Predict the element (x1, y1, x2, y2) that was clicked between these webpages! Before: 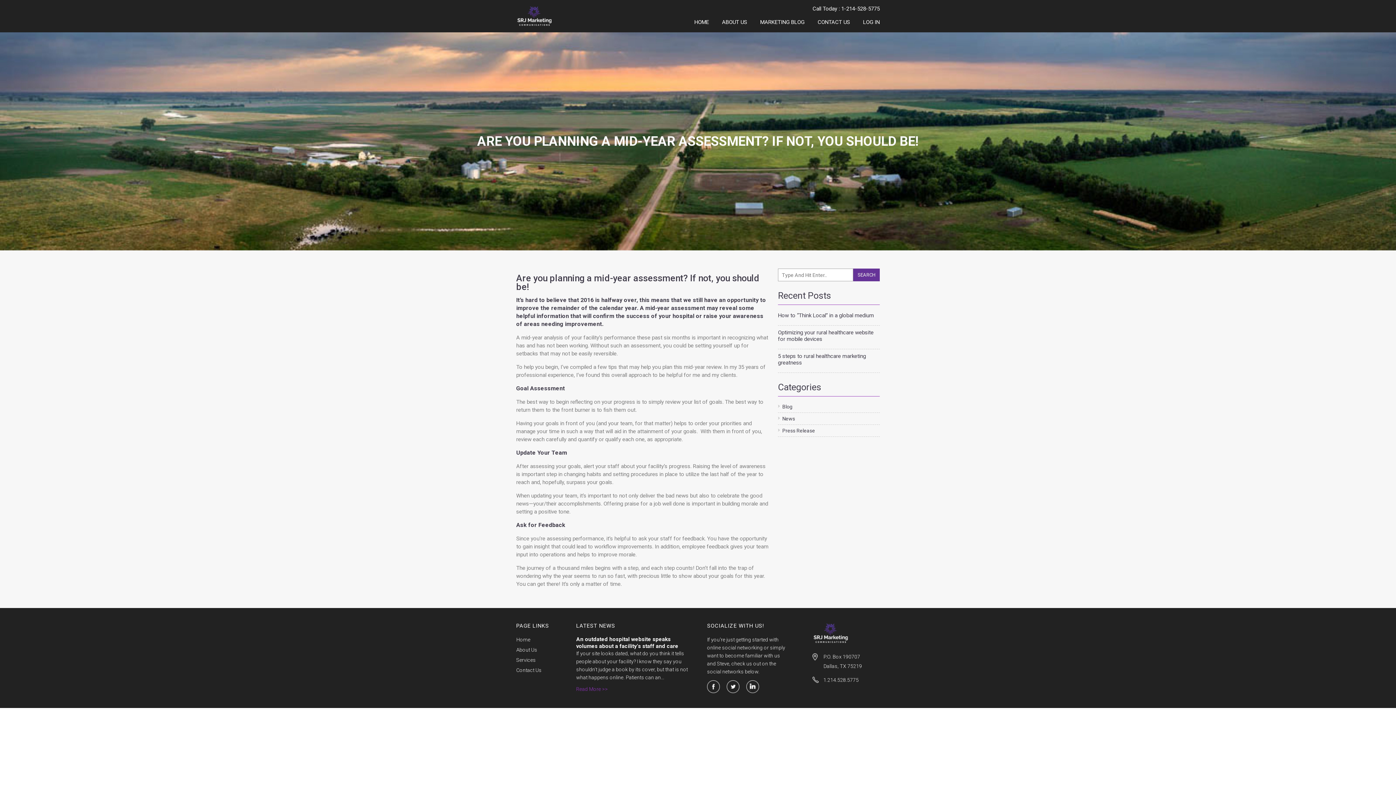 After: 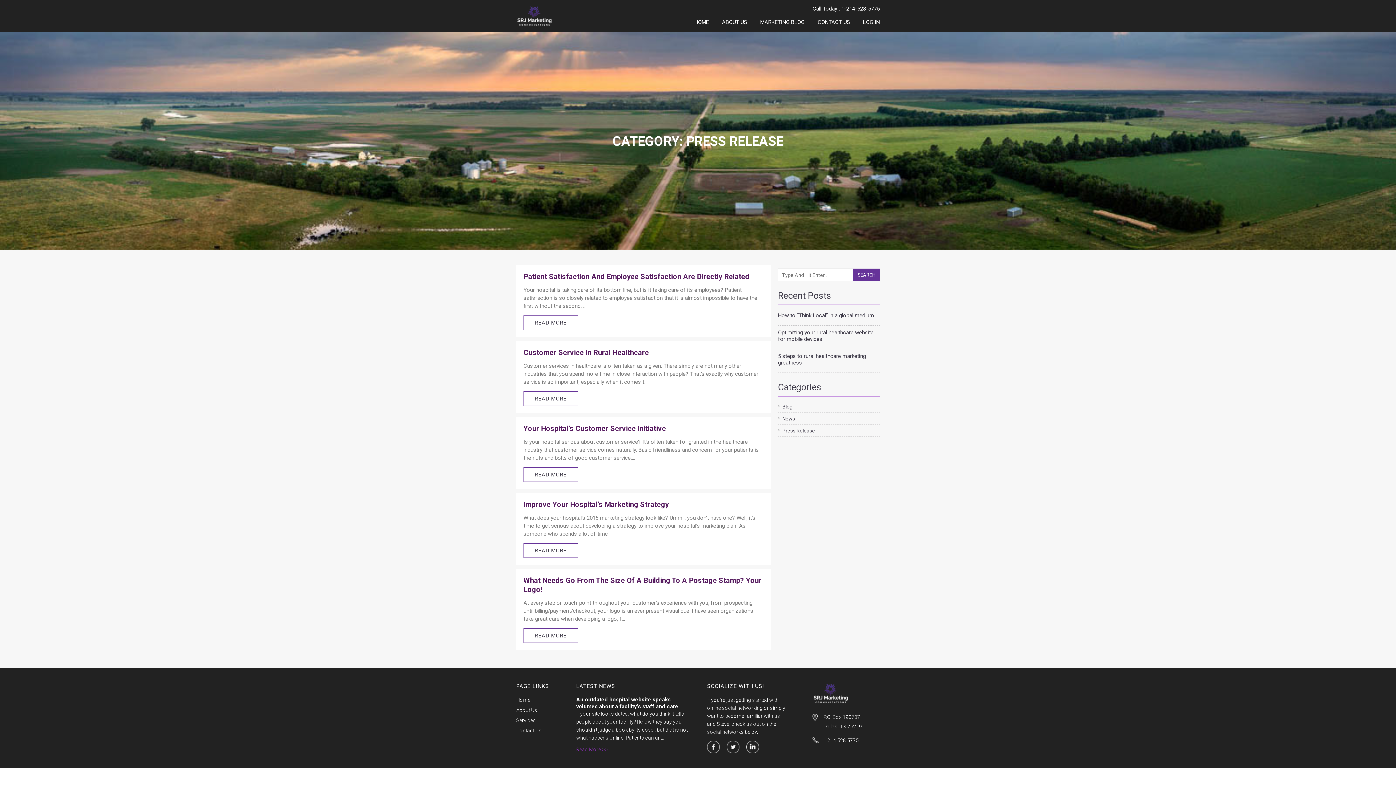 Action: bbox: (778, 428, 815, 433) label: Press Release